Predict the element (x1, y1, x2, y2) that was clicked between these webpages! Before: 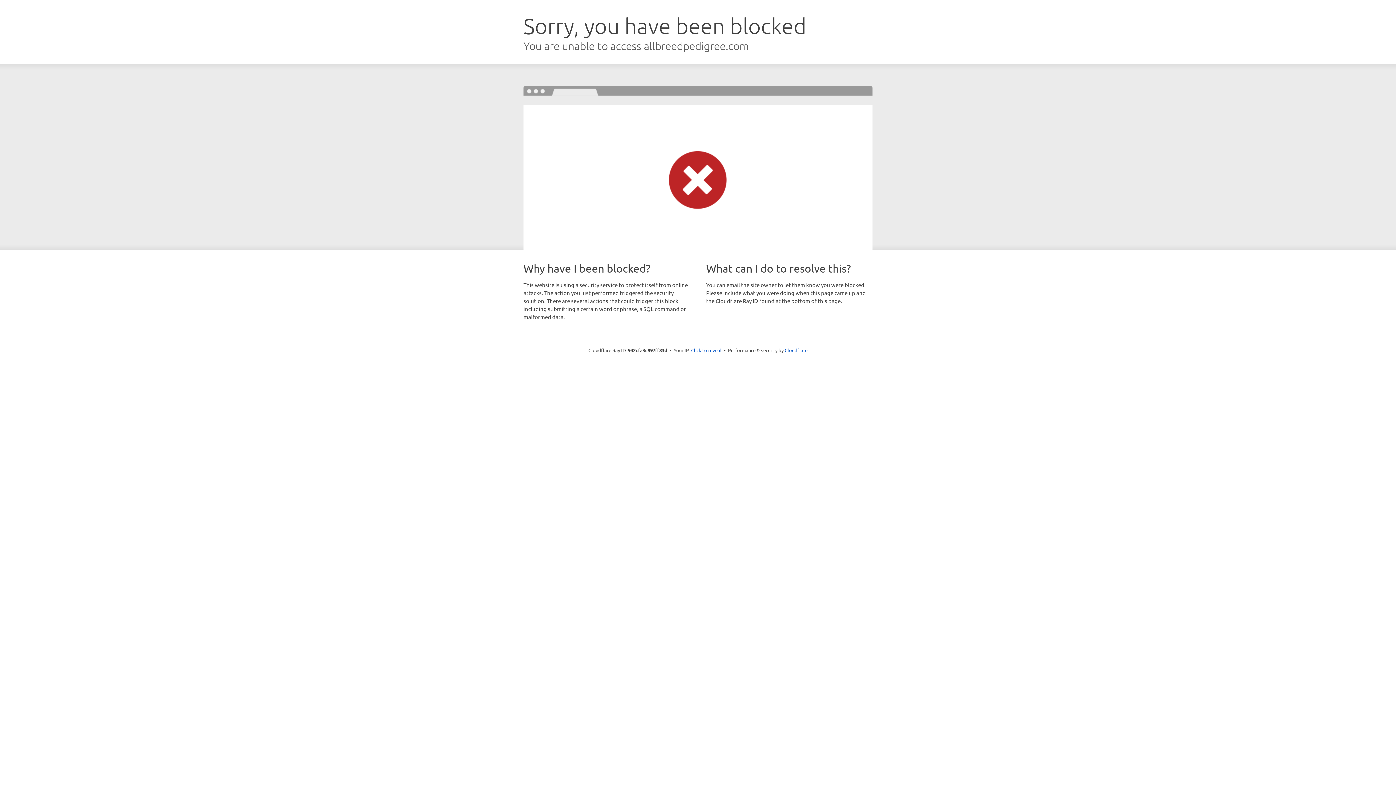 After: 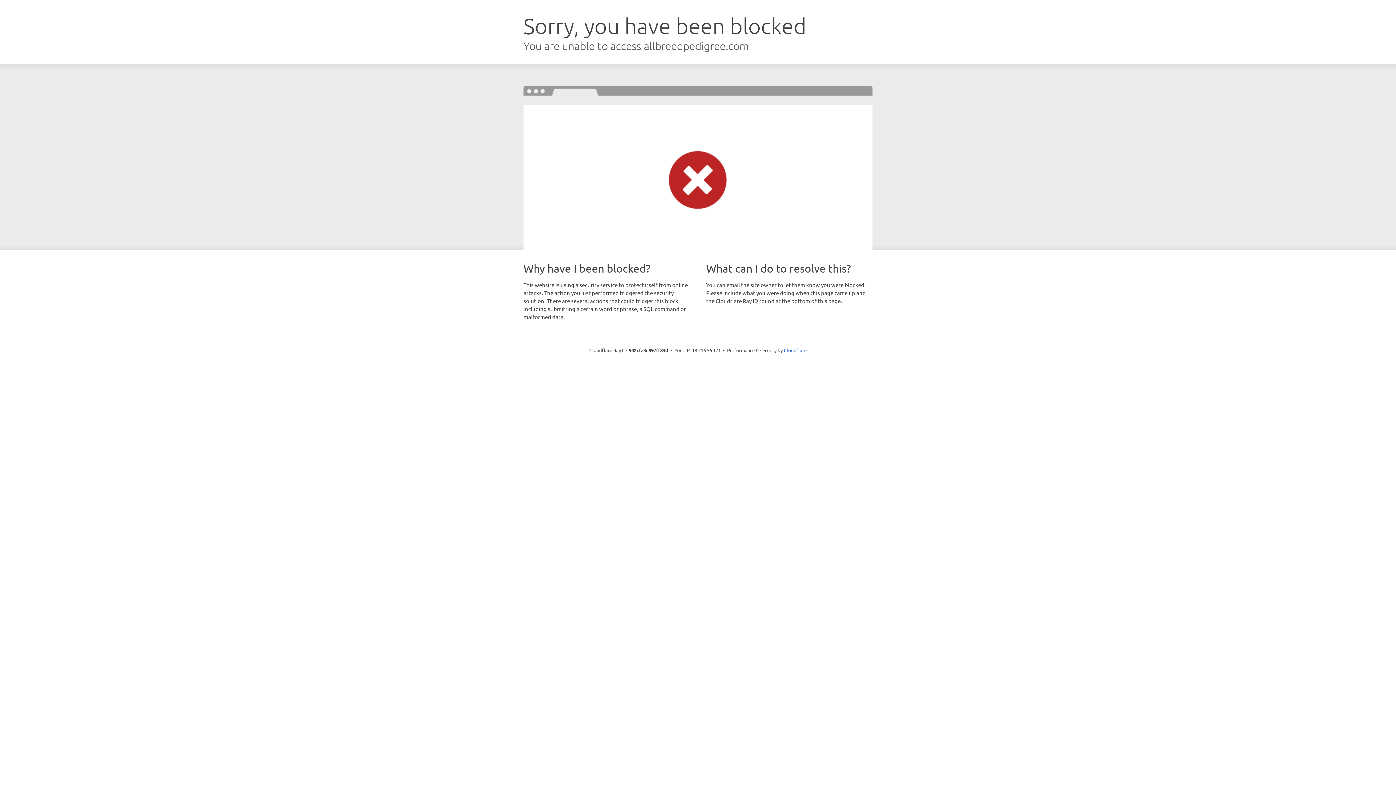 Action: label: Click to reveal bbox: (691, 346, 721, 353)